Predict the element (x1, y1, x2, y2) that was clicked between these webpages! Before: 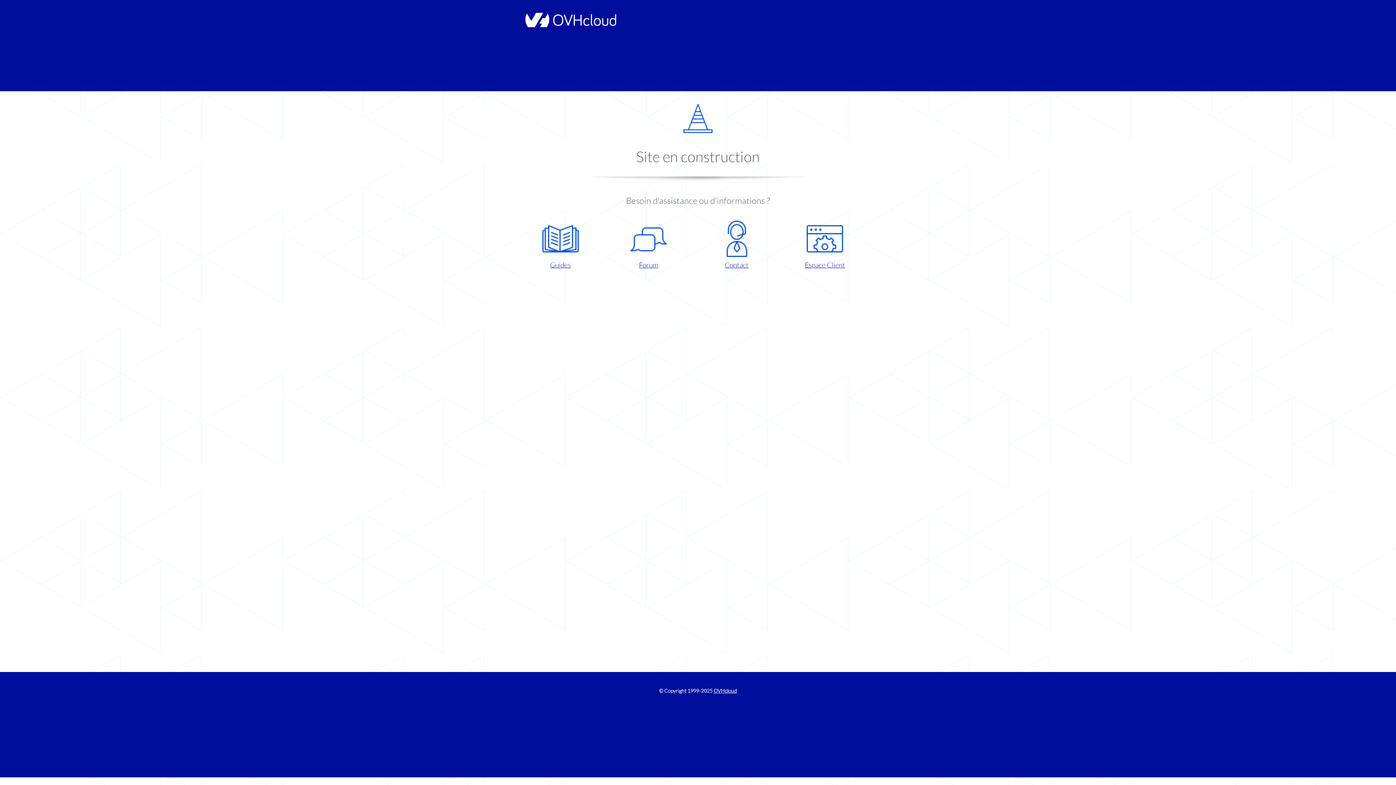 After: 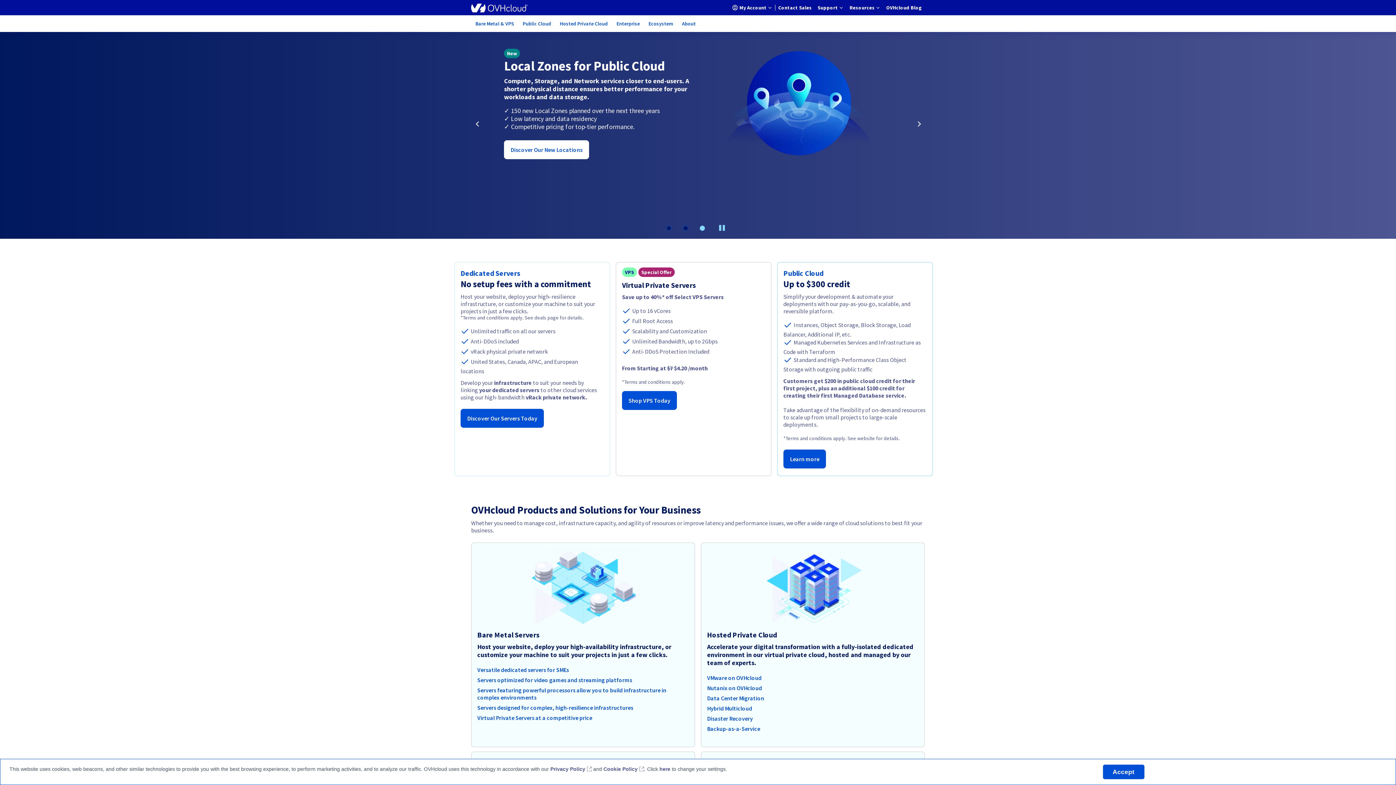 Action: bbox: (521, 22, 616, 28)